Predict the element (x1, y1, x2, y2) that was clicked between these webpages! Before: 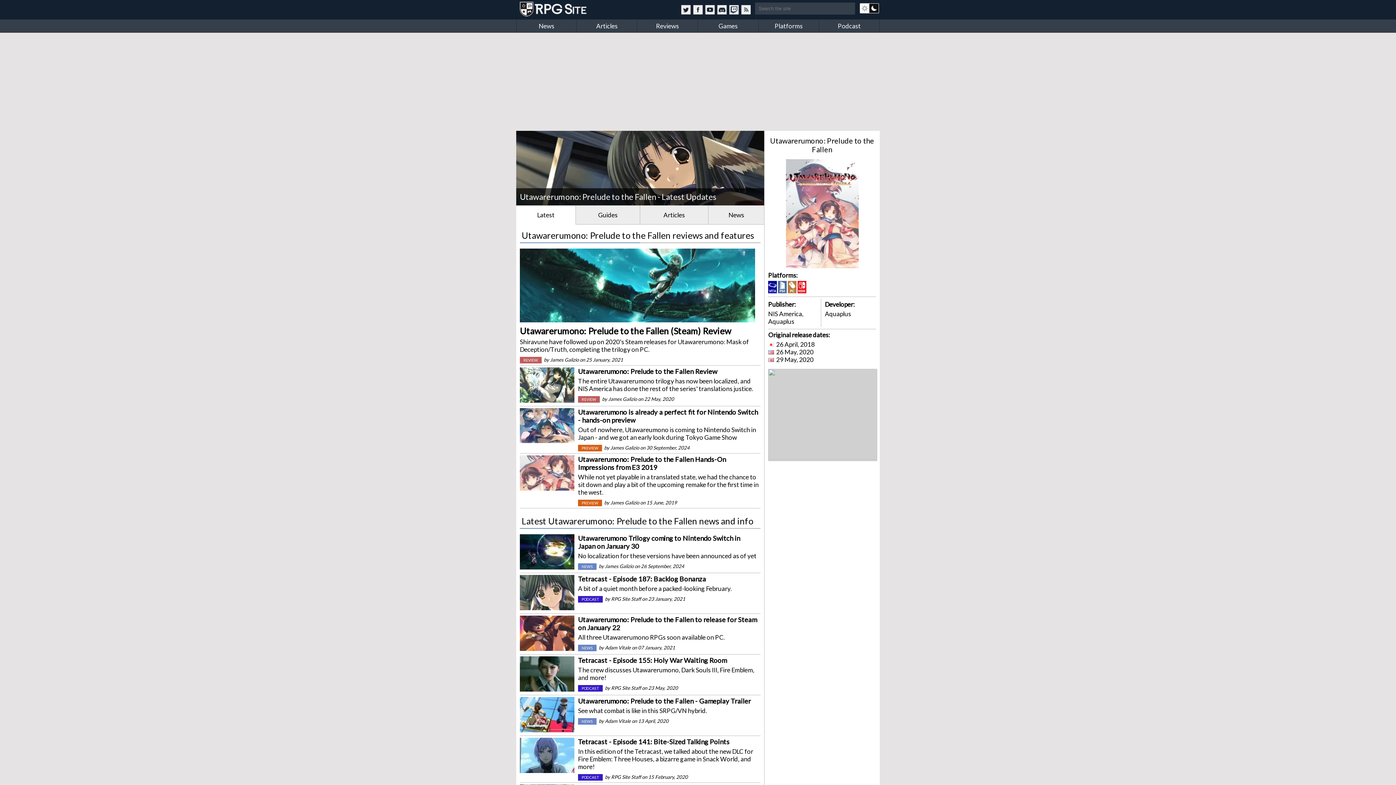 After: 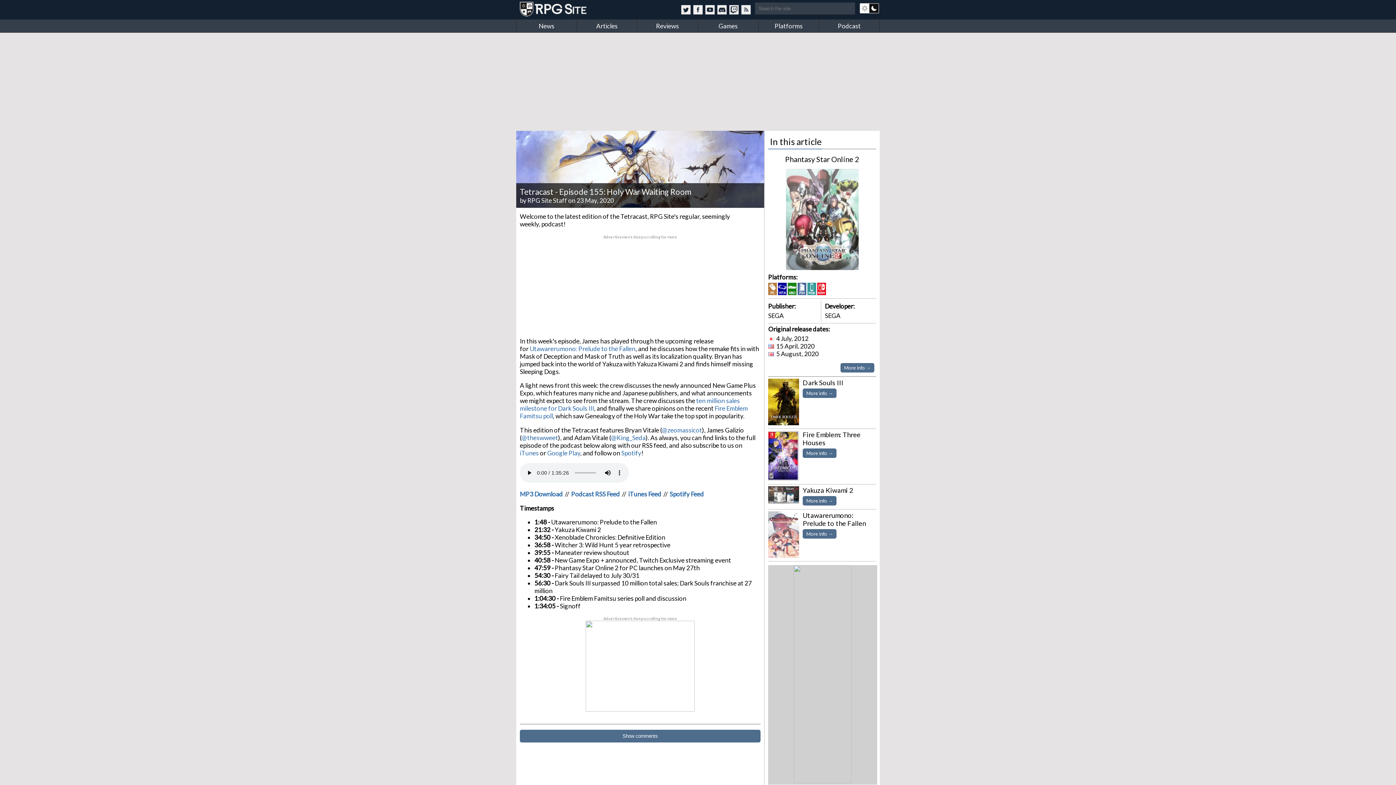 Action: bbox: (578, 656, 726, 664) label: Tetracast - Episode 155: Holy War Waiting Room